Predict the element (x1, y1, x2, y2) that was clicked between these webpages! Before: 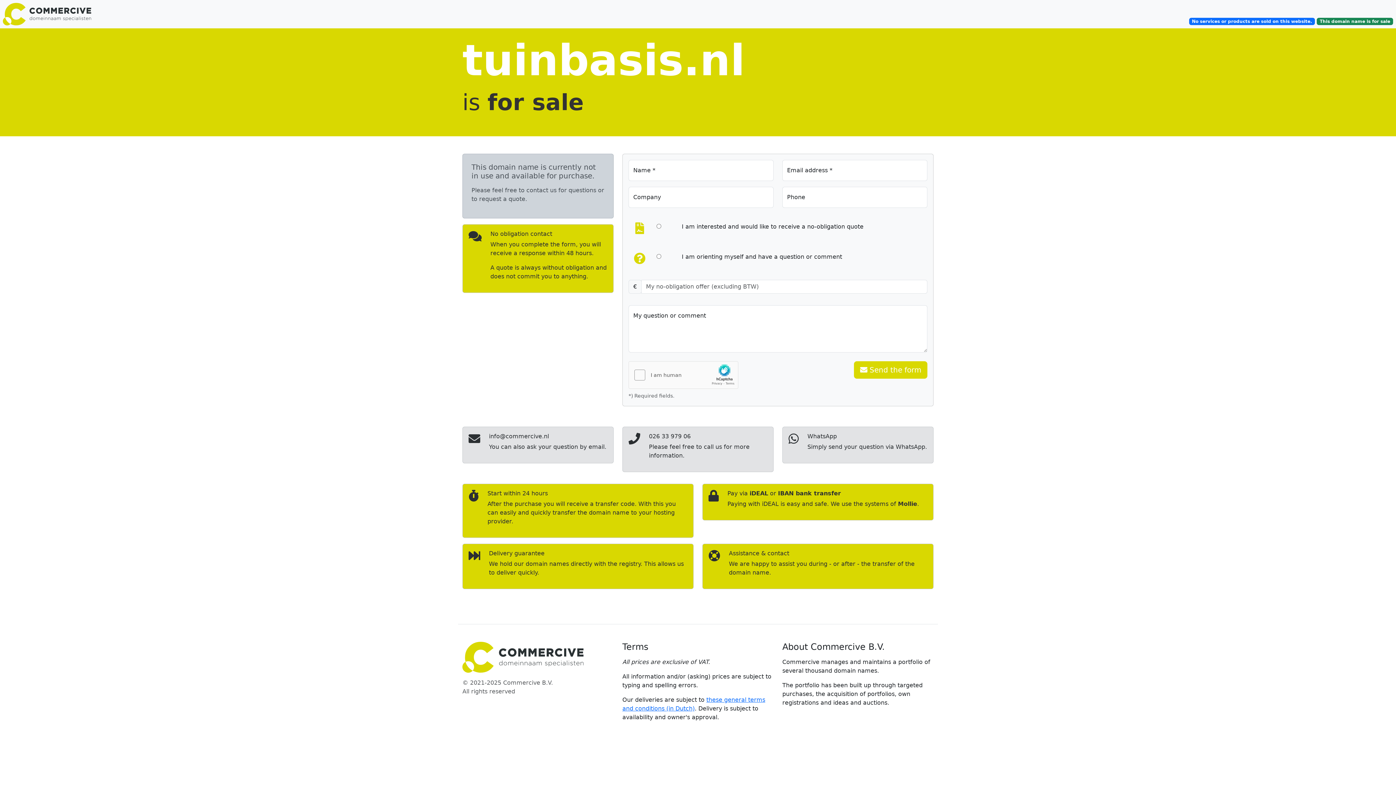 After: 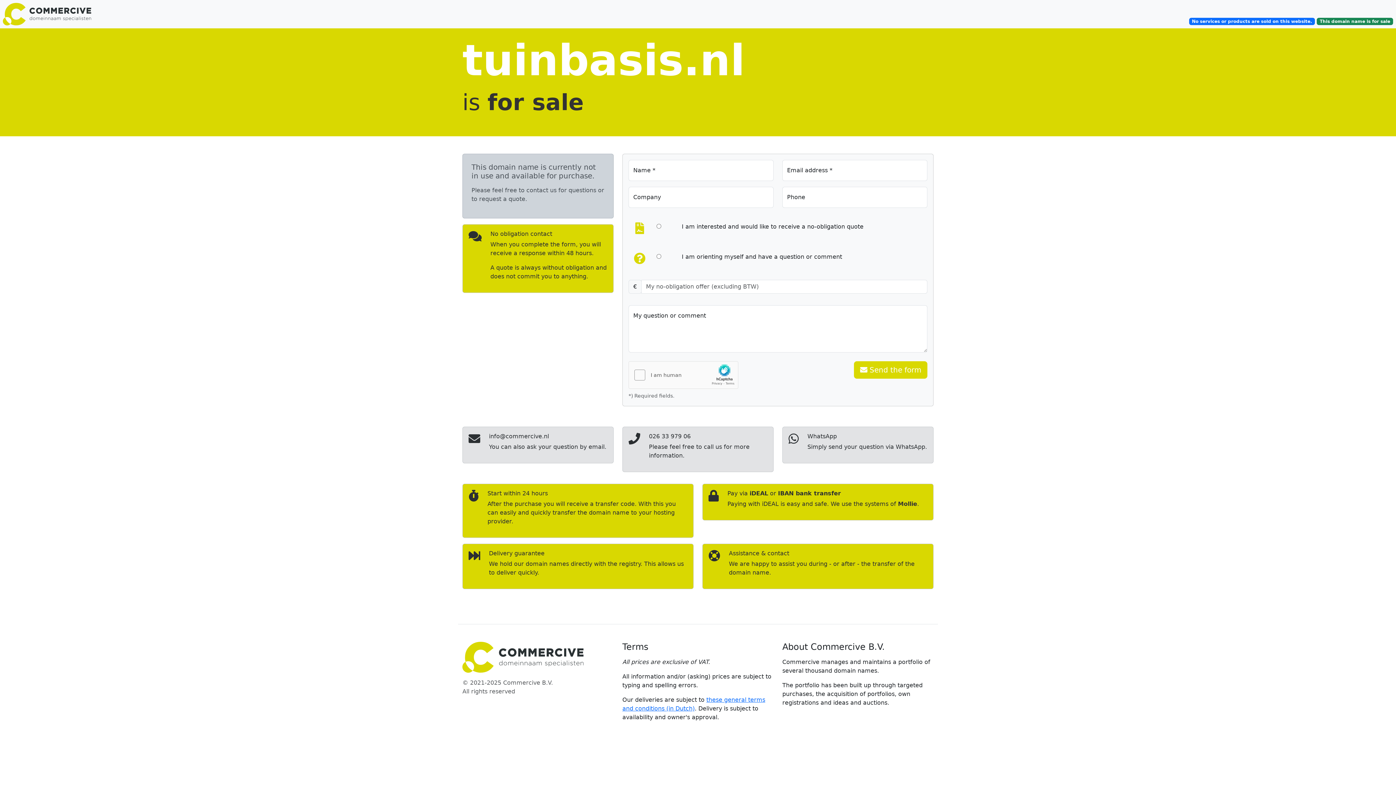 Action: bbox: (0, 2, 116, 25)